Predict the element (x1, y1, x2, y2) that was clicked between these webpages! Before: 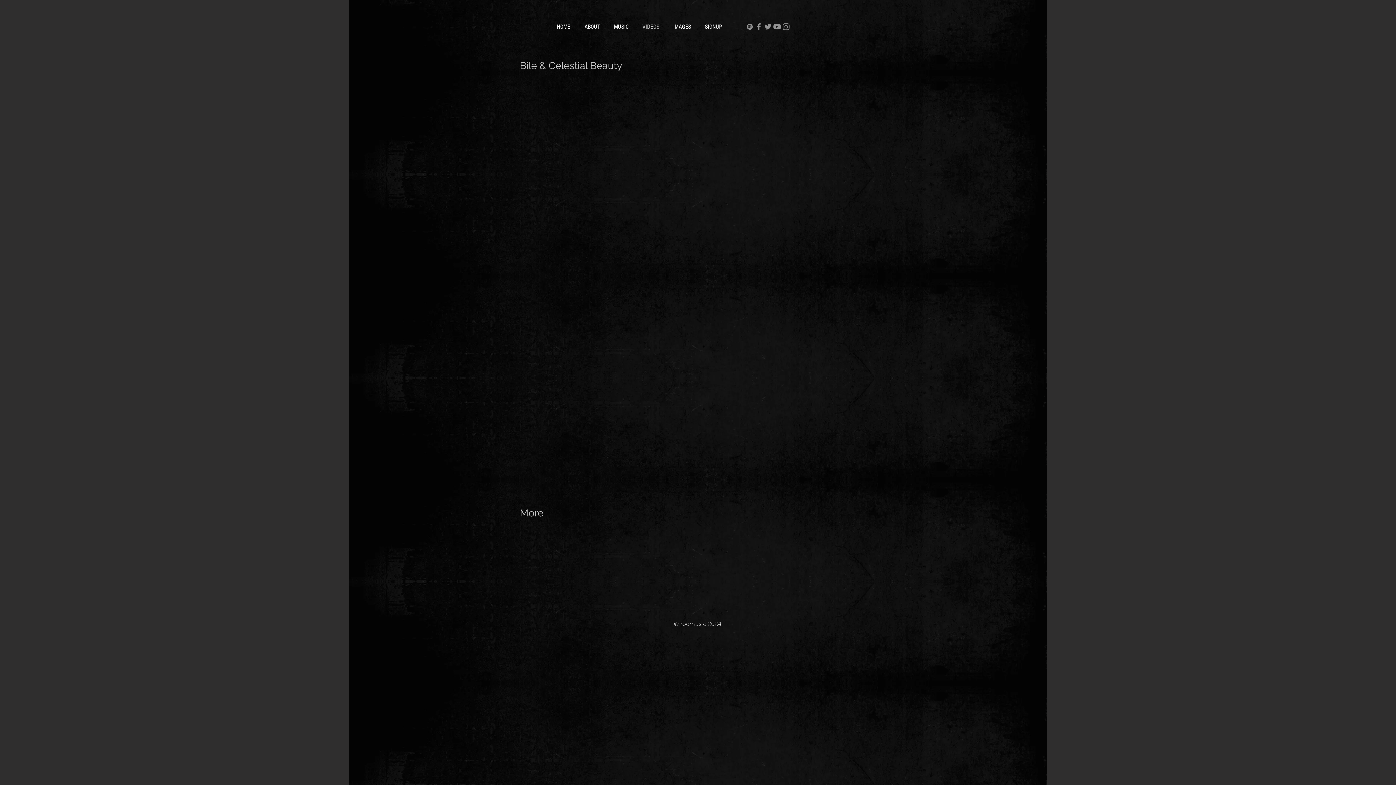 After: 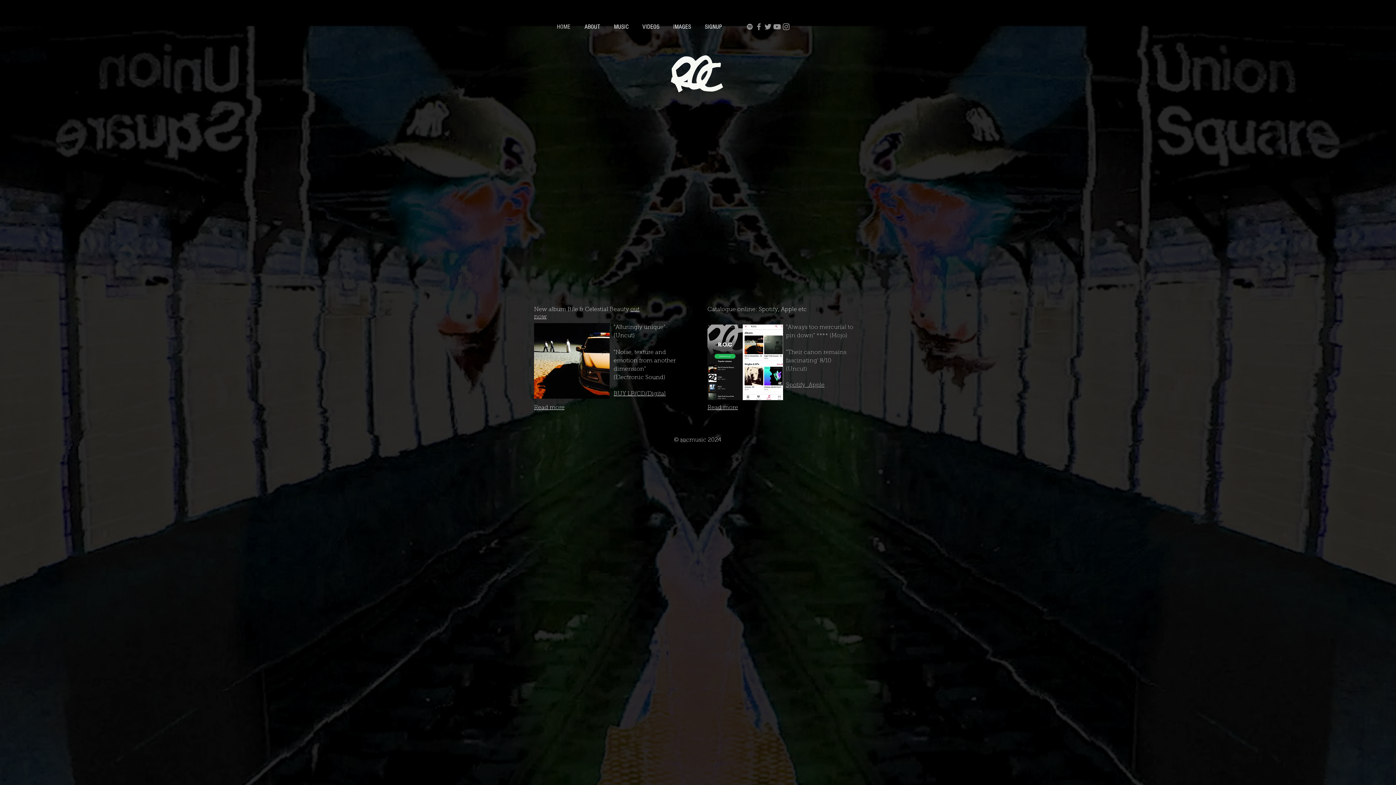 Action: bbox: (551, 21, 579, 32) label: HOME